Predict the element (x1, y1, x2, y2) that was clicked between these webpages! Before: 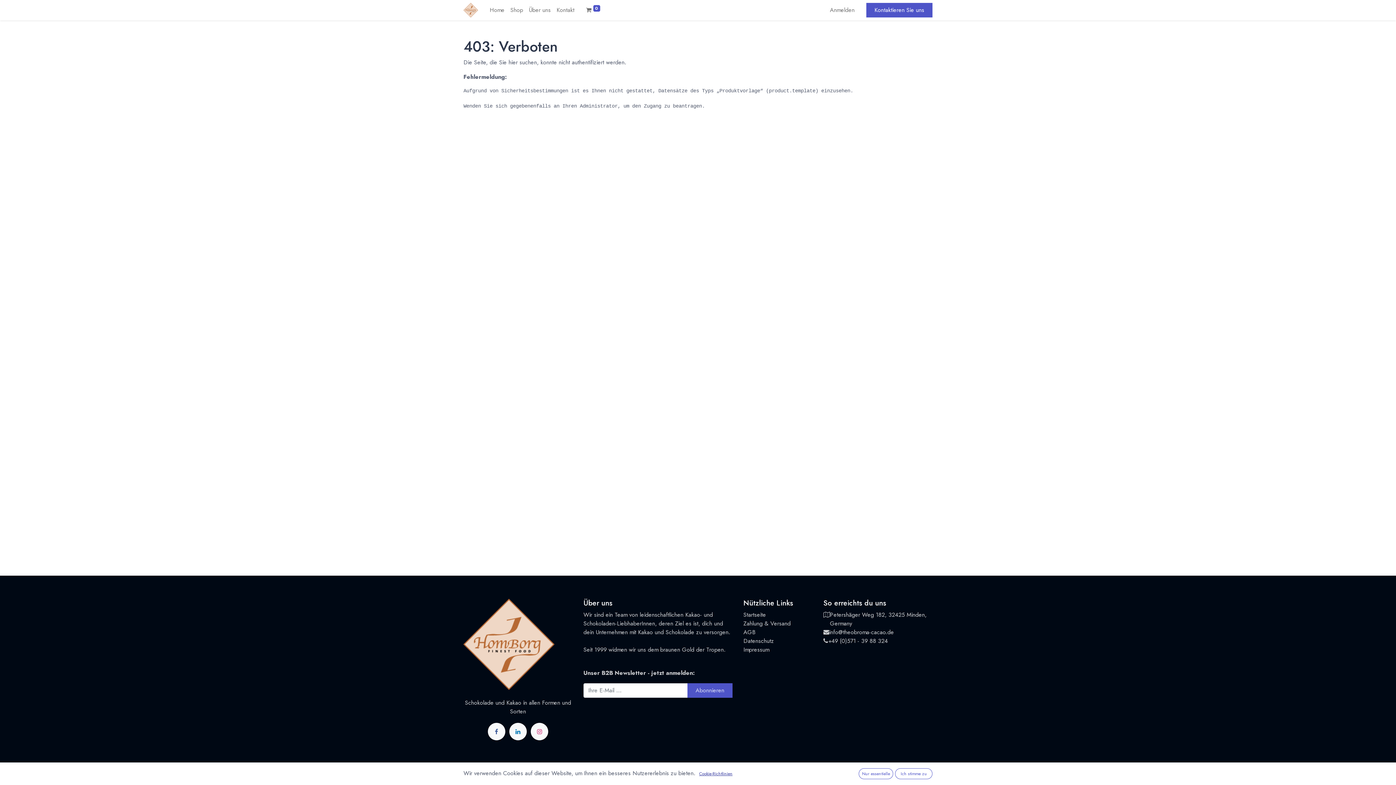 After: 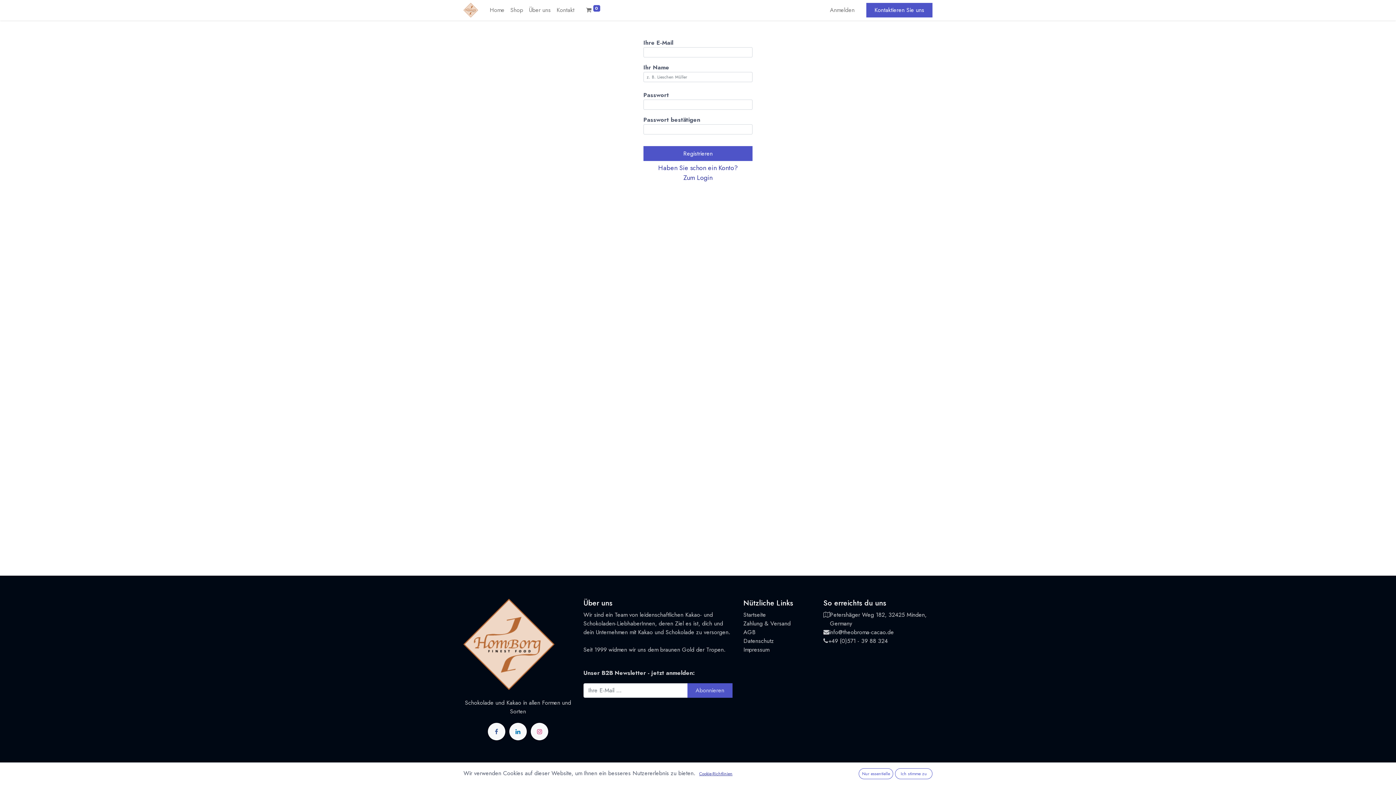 Action: bbox: (507, 2, 526, 17) label: Shop